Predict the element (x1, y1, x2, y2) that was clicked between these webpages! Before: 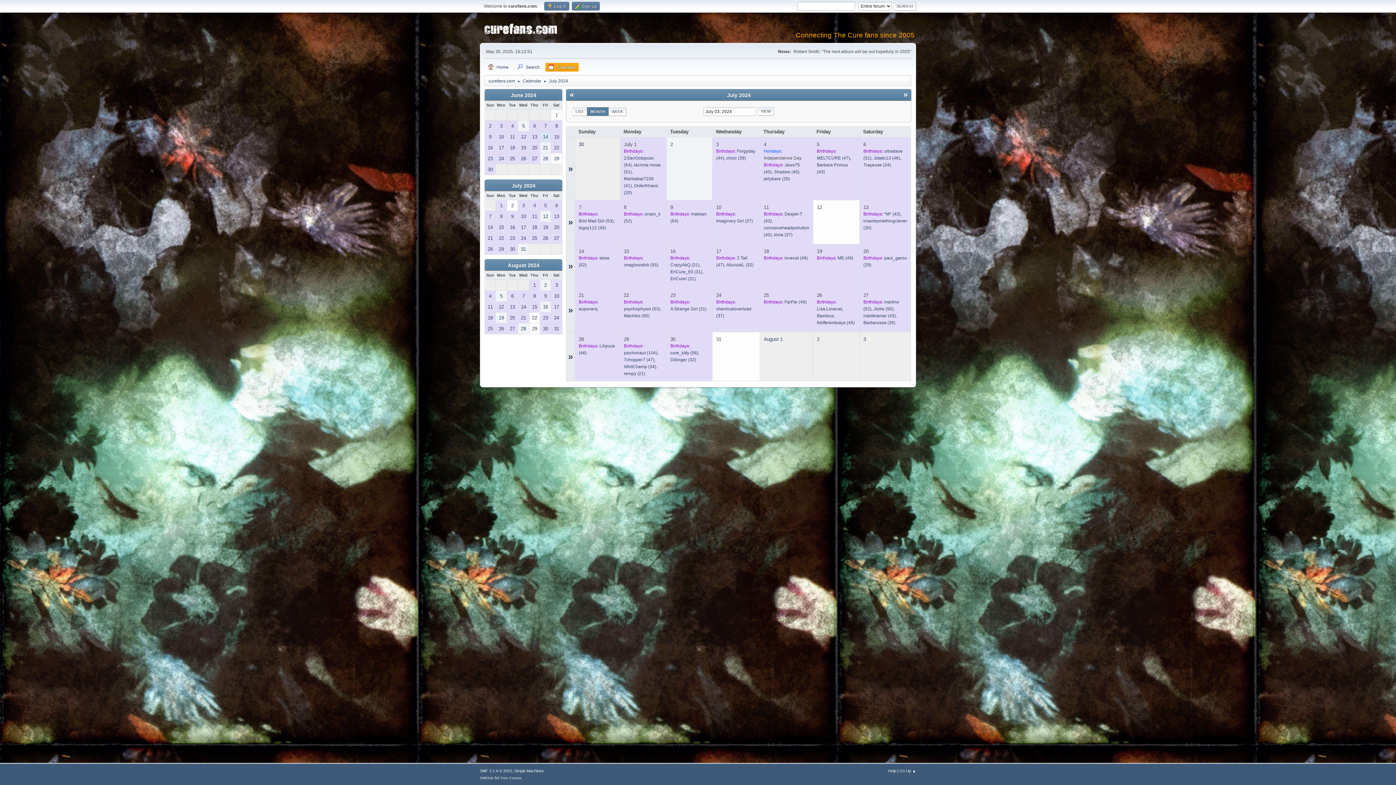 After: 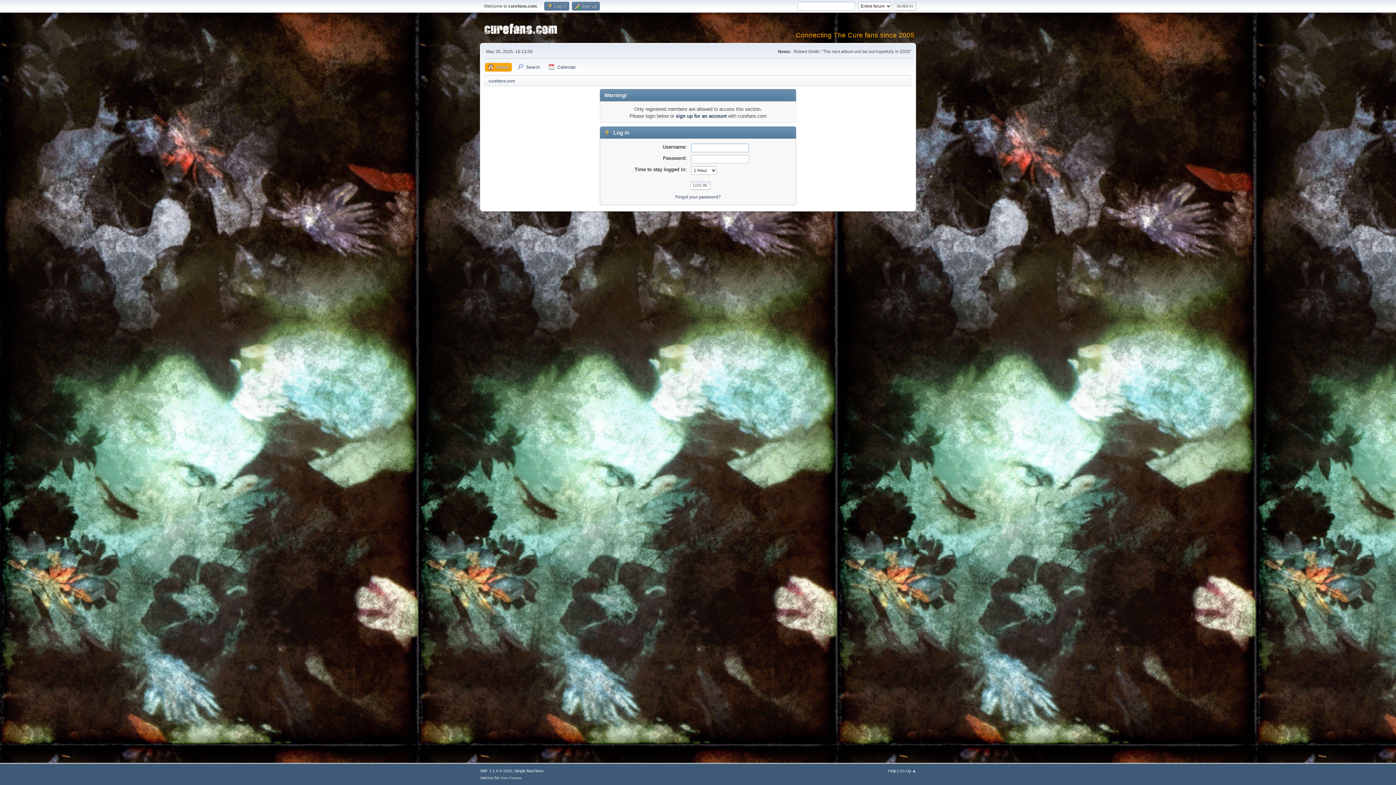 Action: bbox: (884, 211, 900, 216) label: *M* (43)